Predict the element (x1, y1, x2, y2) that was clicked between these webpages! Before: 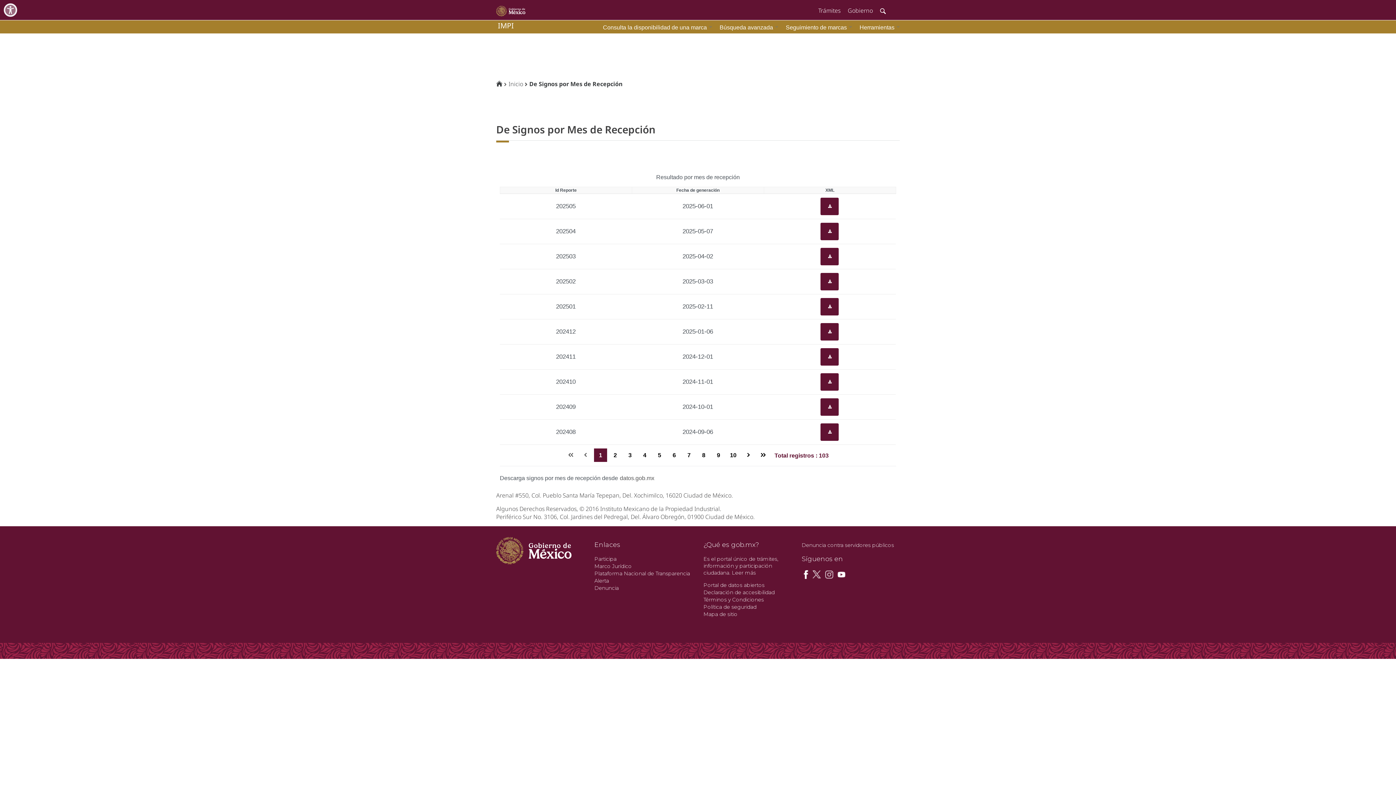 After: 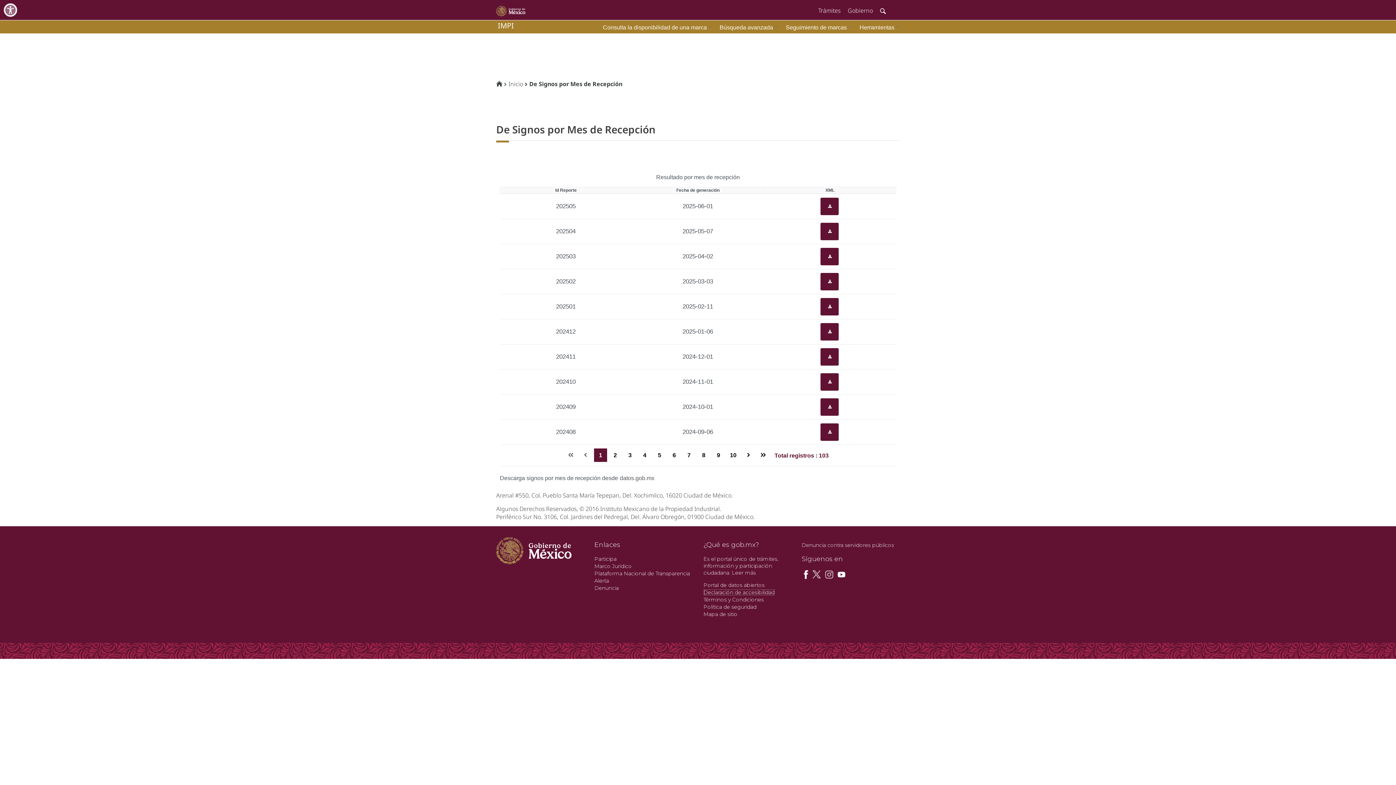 Action: bbox: (703, 589, 774, 596) label: Declaración de accesibilidad